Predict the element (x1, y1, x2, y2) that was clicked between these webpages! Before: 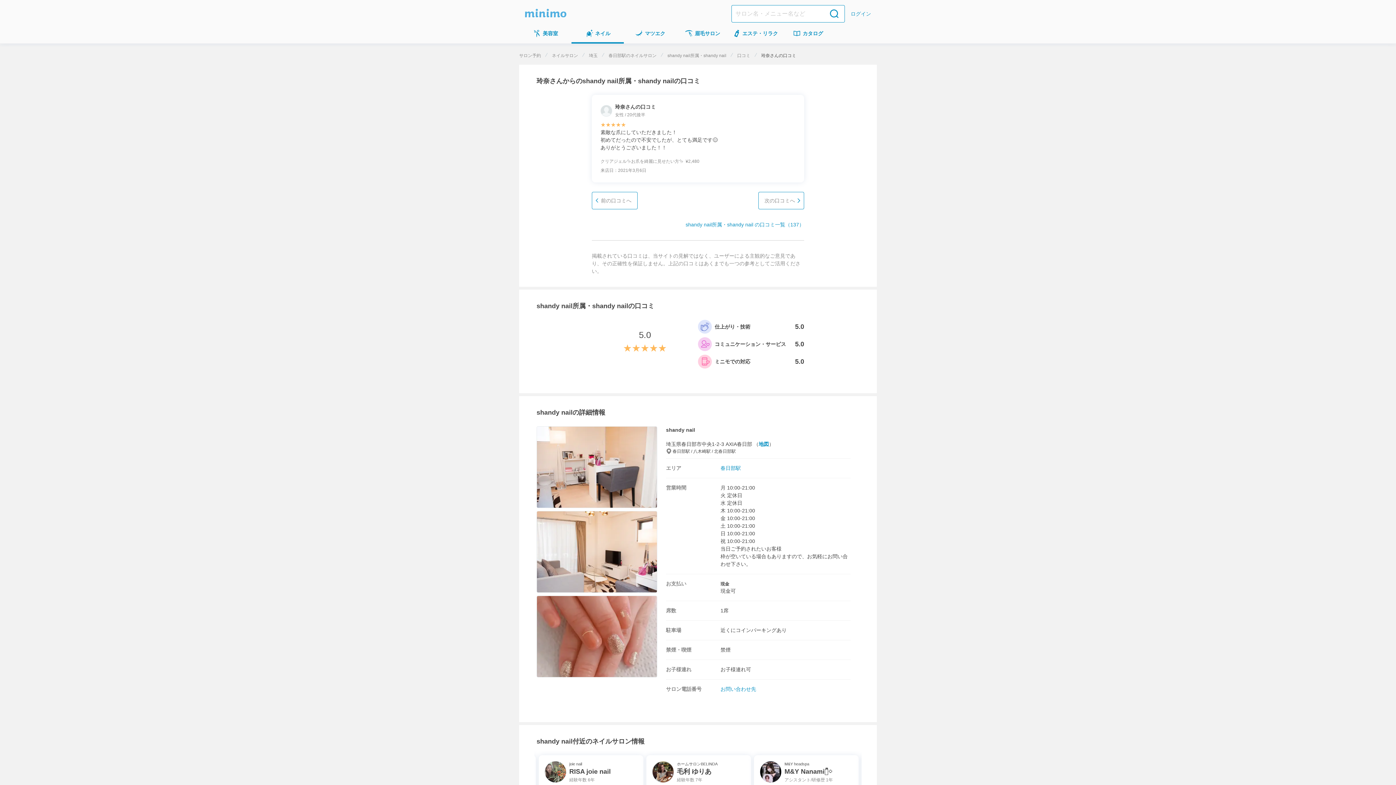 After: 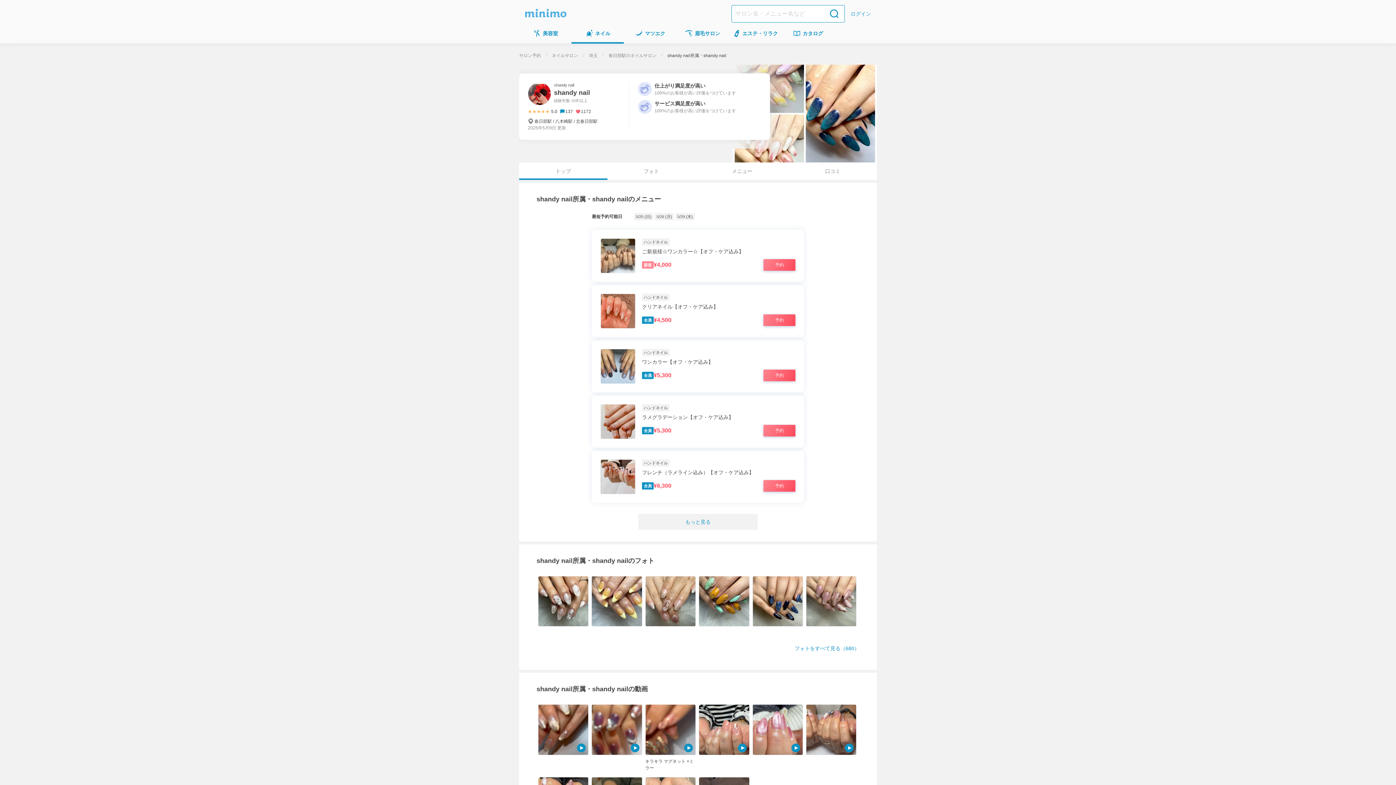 Action: bbox: (667, 53, 726, 58) label: shandy nail所属・shandy nail